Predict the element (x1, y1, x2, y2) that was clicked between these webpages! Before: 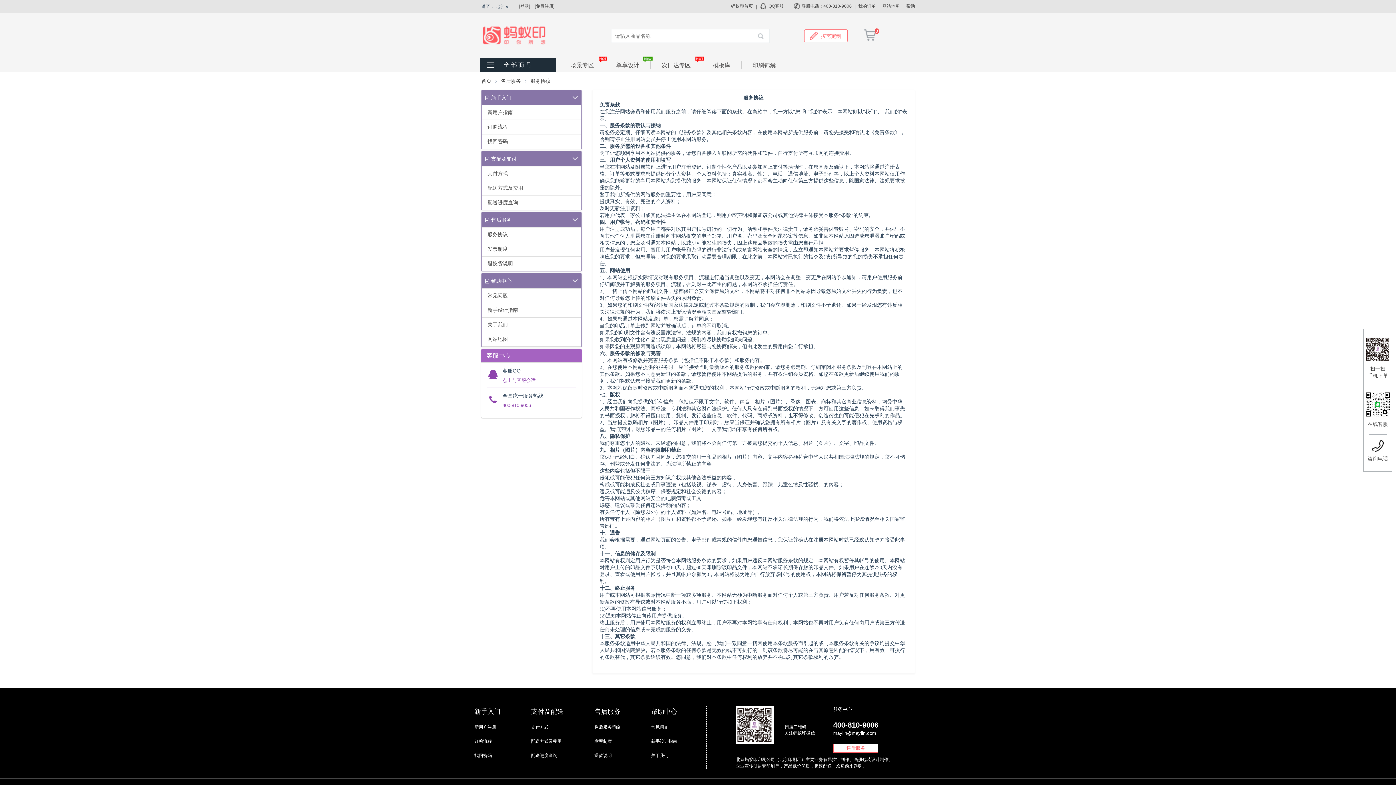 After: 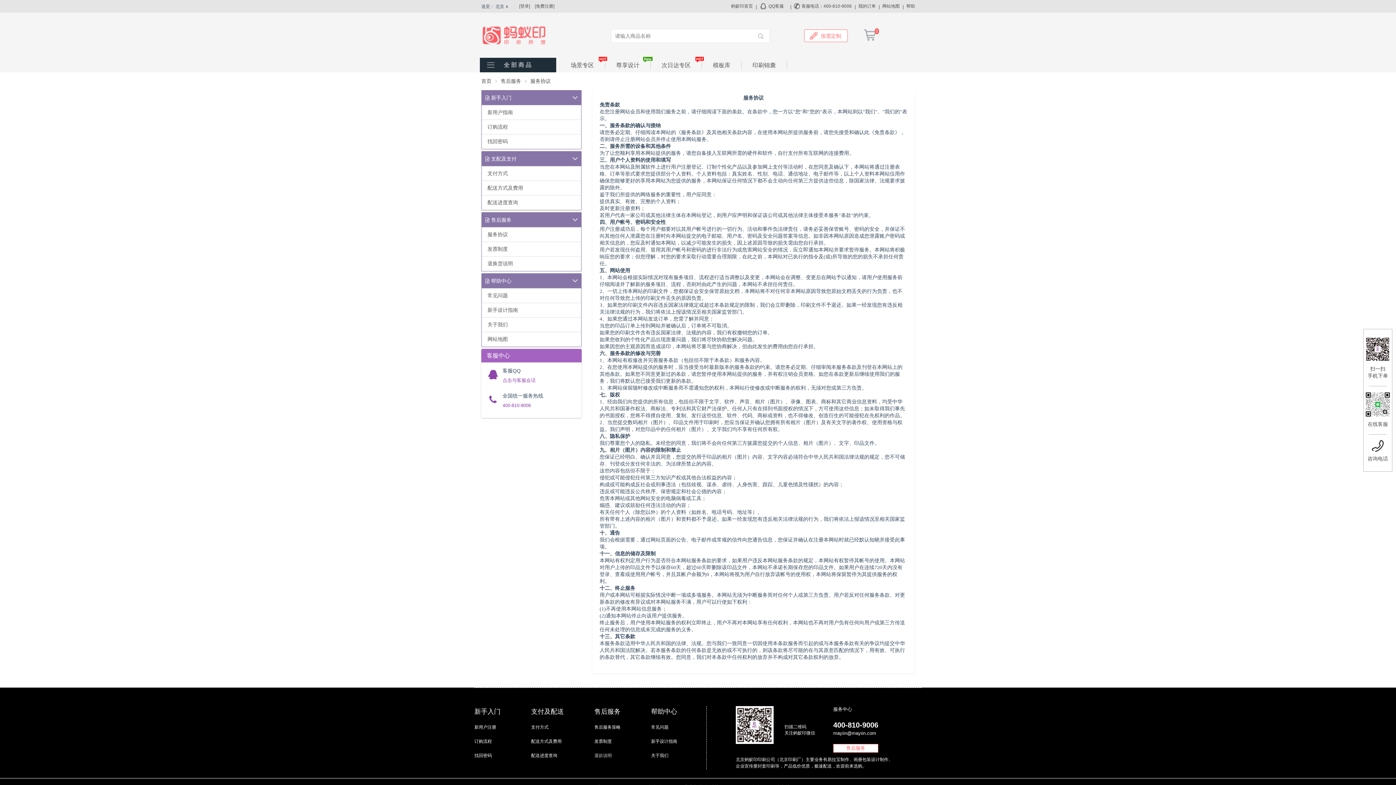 Action: bbox: (594, 753, 612, 758) label: 退款说明